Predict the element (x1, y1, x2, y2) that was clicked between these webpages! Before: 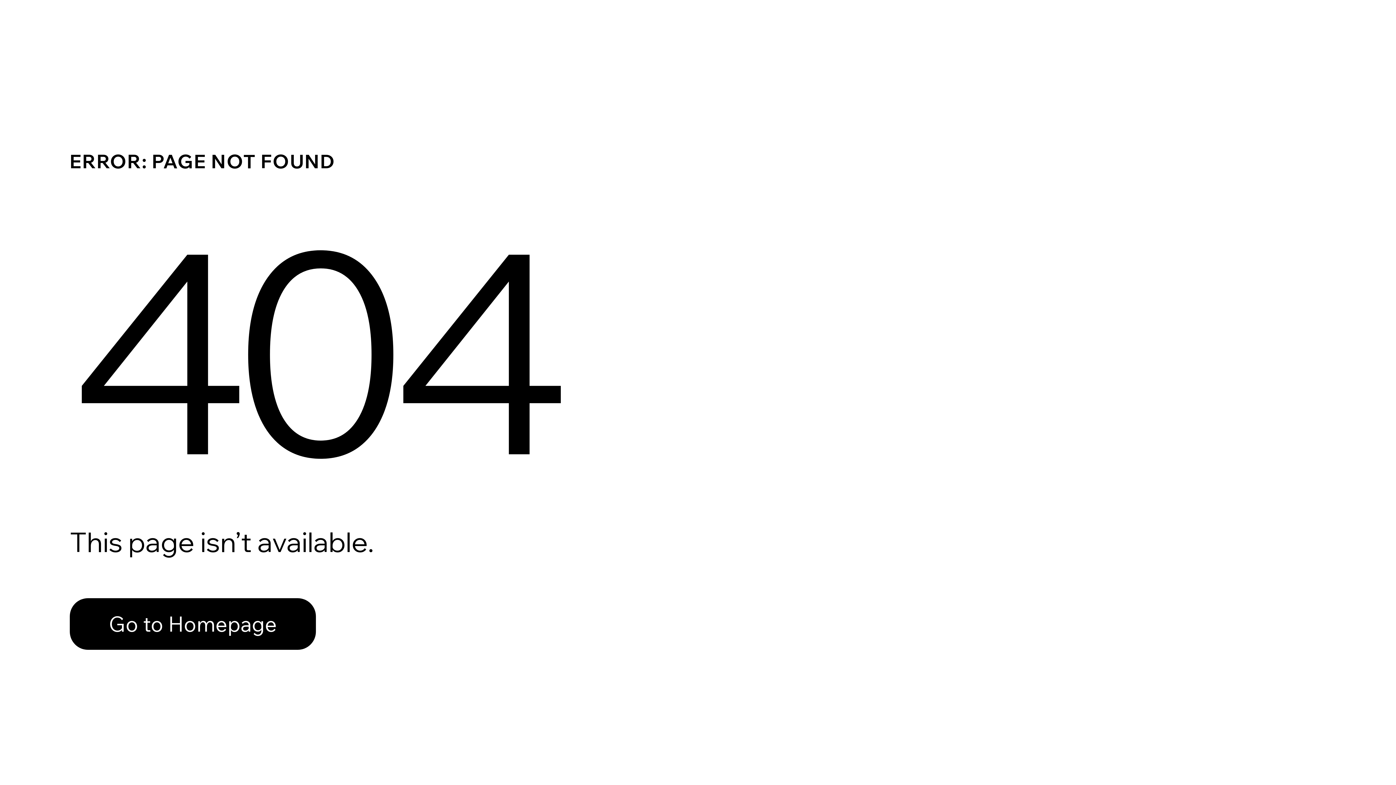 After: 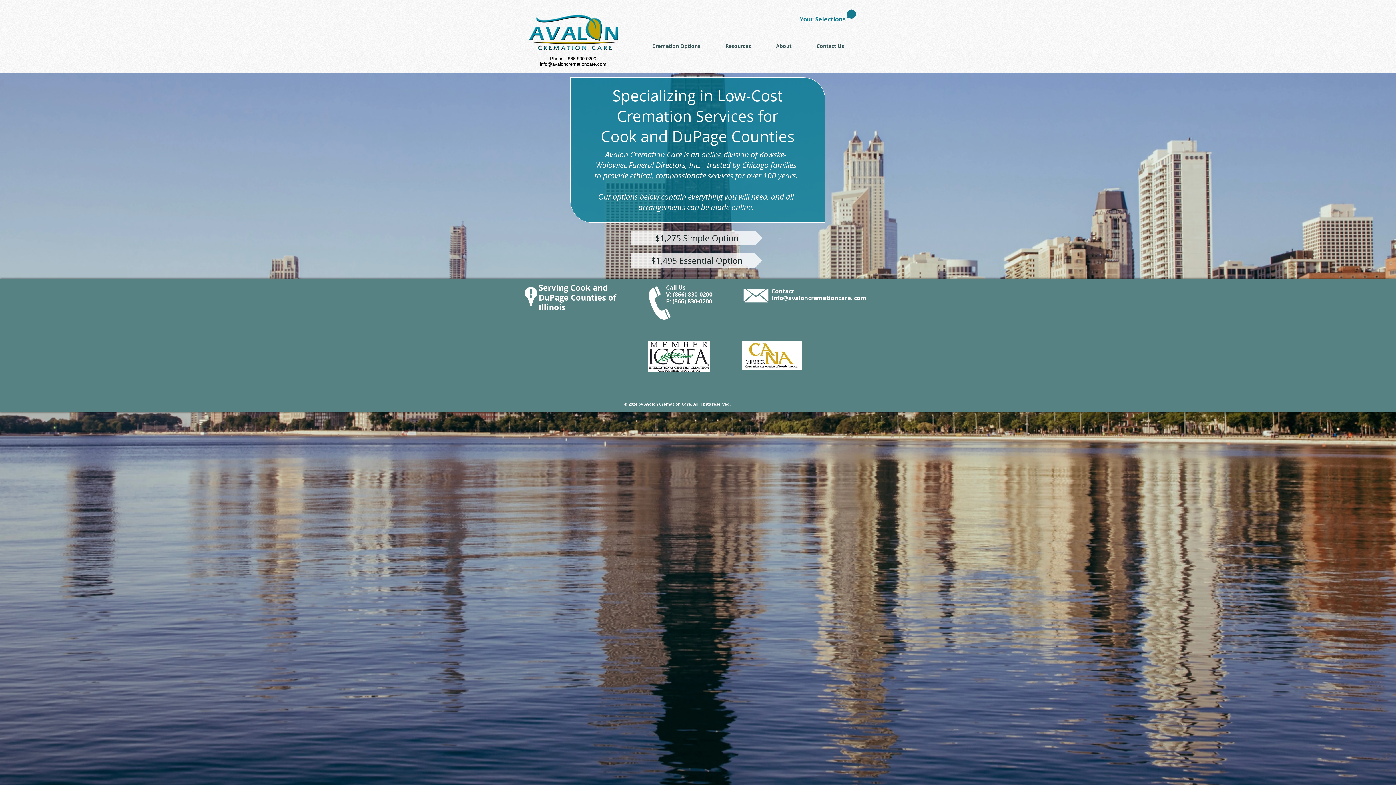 Action: label: Go to Homepage bbox: (69, 582, 768, 659)